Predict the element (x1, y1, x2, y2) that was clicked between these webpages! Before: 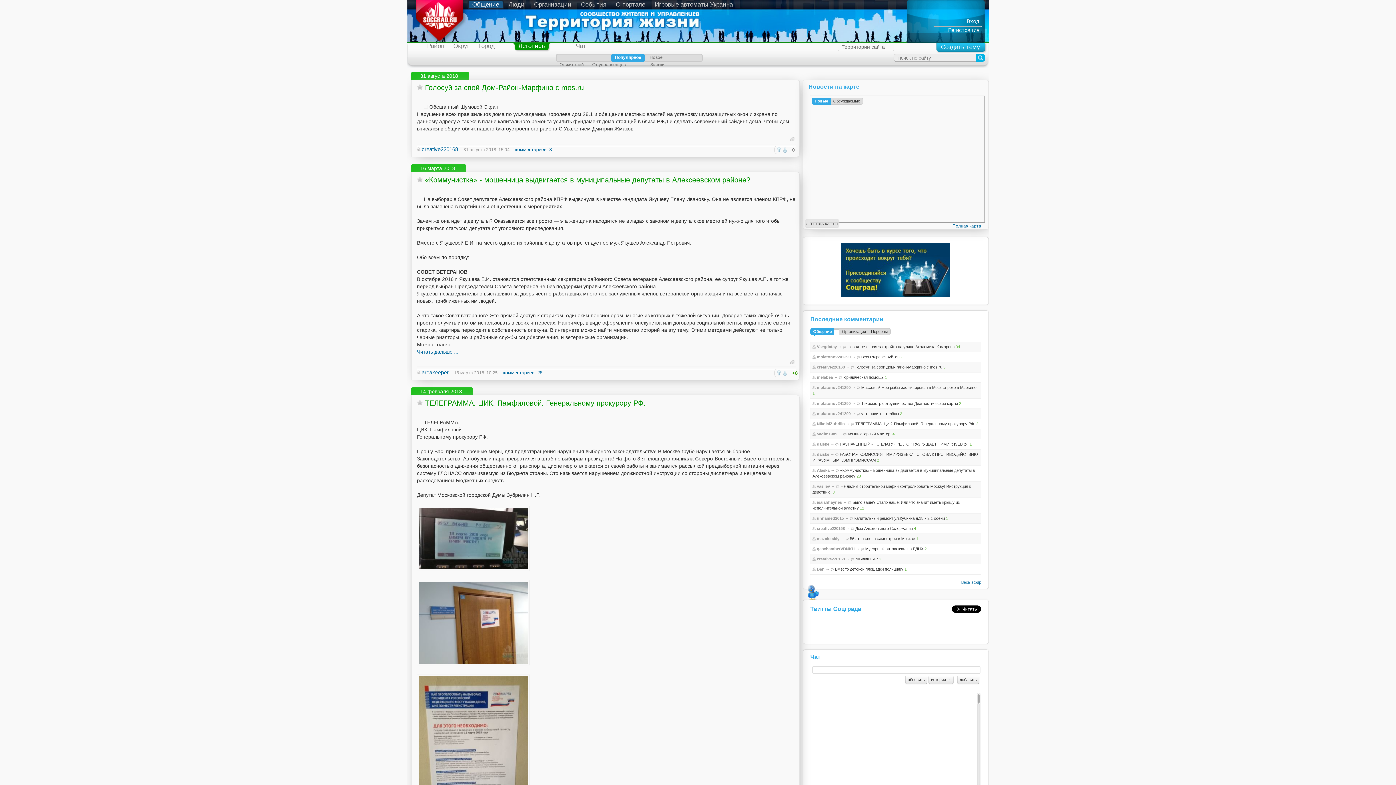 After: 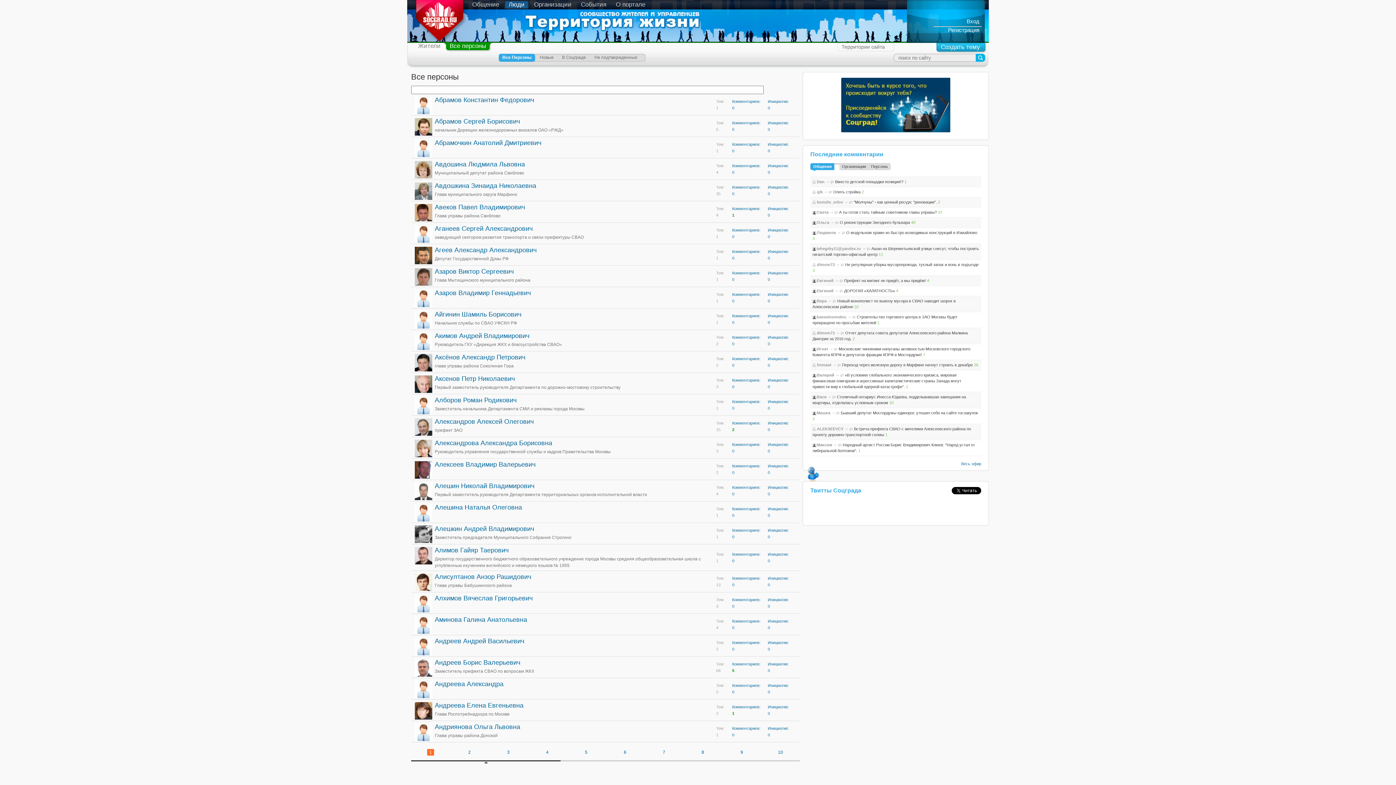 Action: bbox: (657, 11, 708, 17)